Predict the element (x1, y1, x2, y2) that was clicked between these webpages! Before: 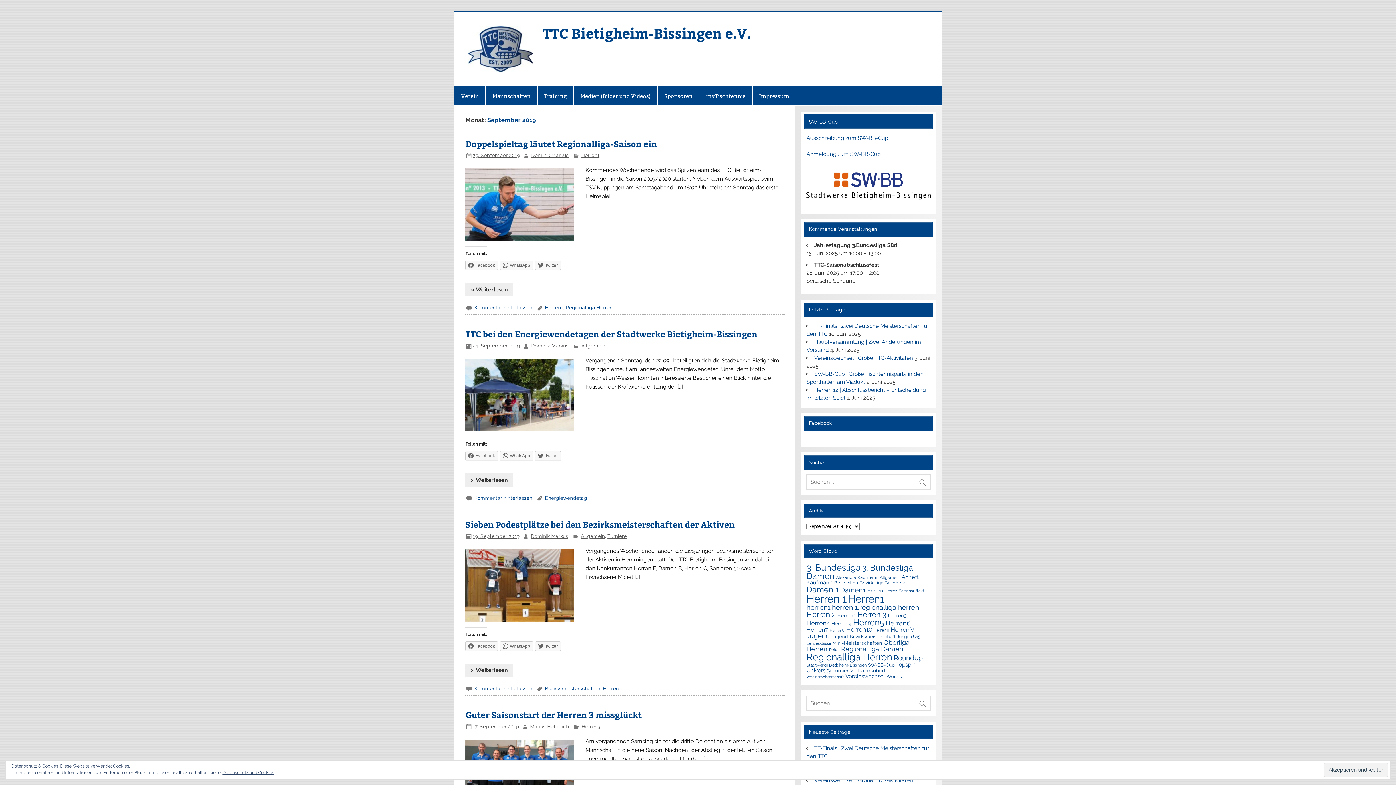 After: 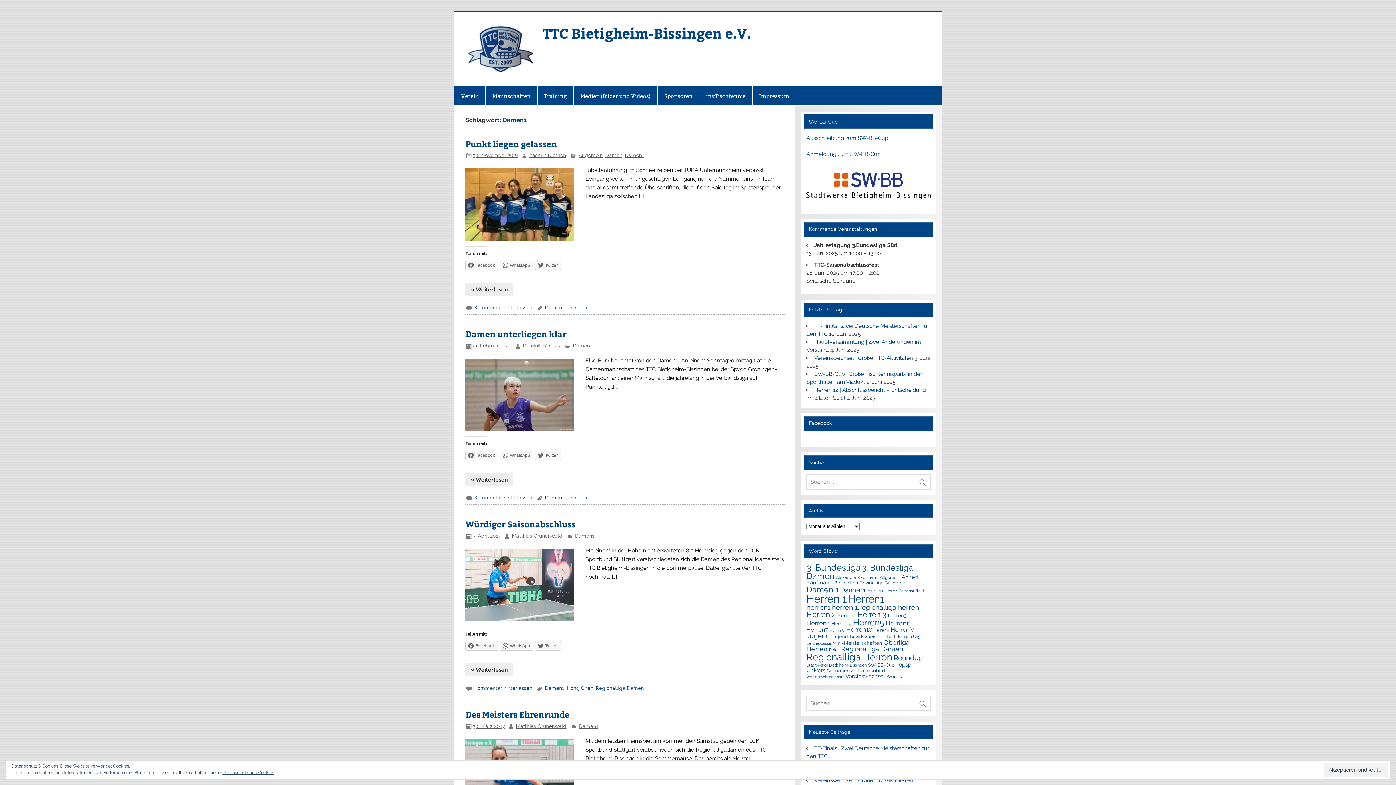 Action: bbox: (840, 586, 865, 594) label: Damen1 (28 Einträge)